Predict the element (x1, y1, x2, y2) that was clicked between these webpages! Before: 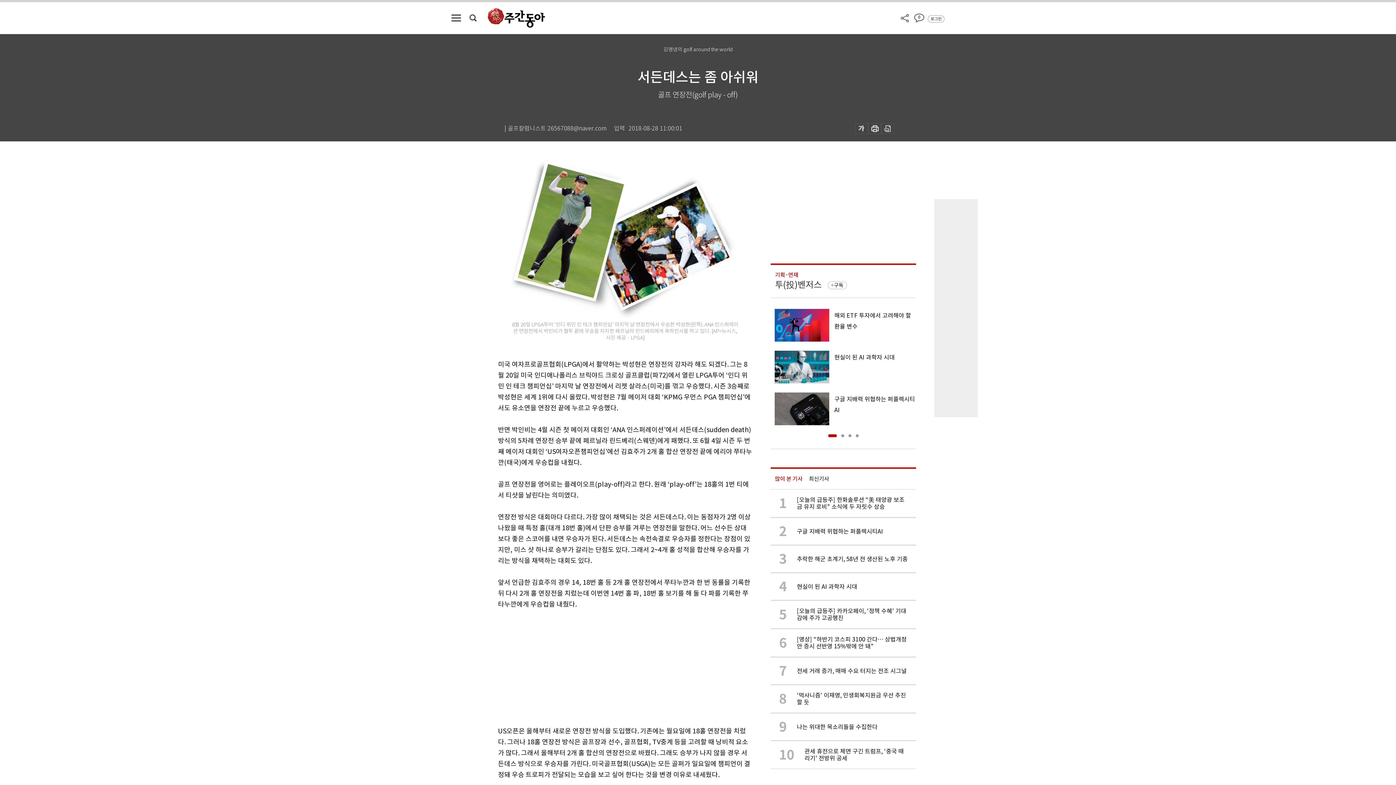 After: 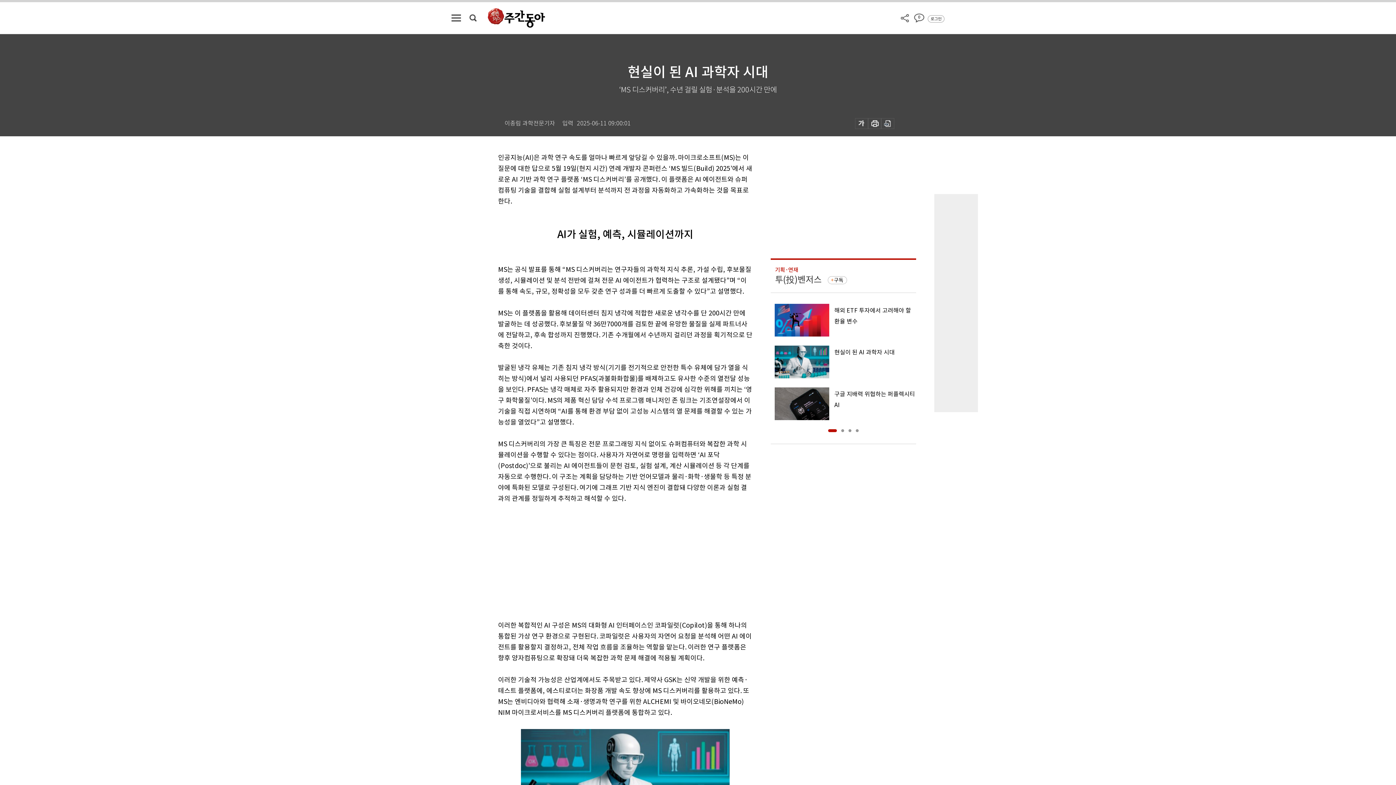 Action: label: 현실이 된 AI 과학자 시대 bbox: (770, 350, 916, 383)